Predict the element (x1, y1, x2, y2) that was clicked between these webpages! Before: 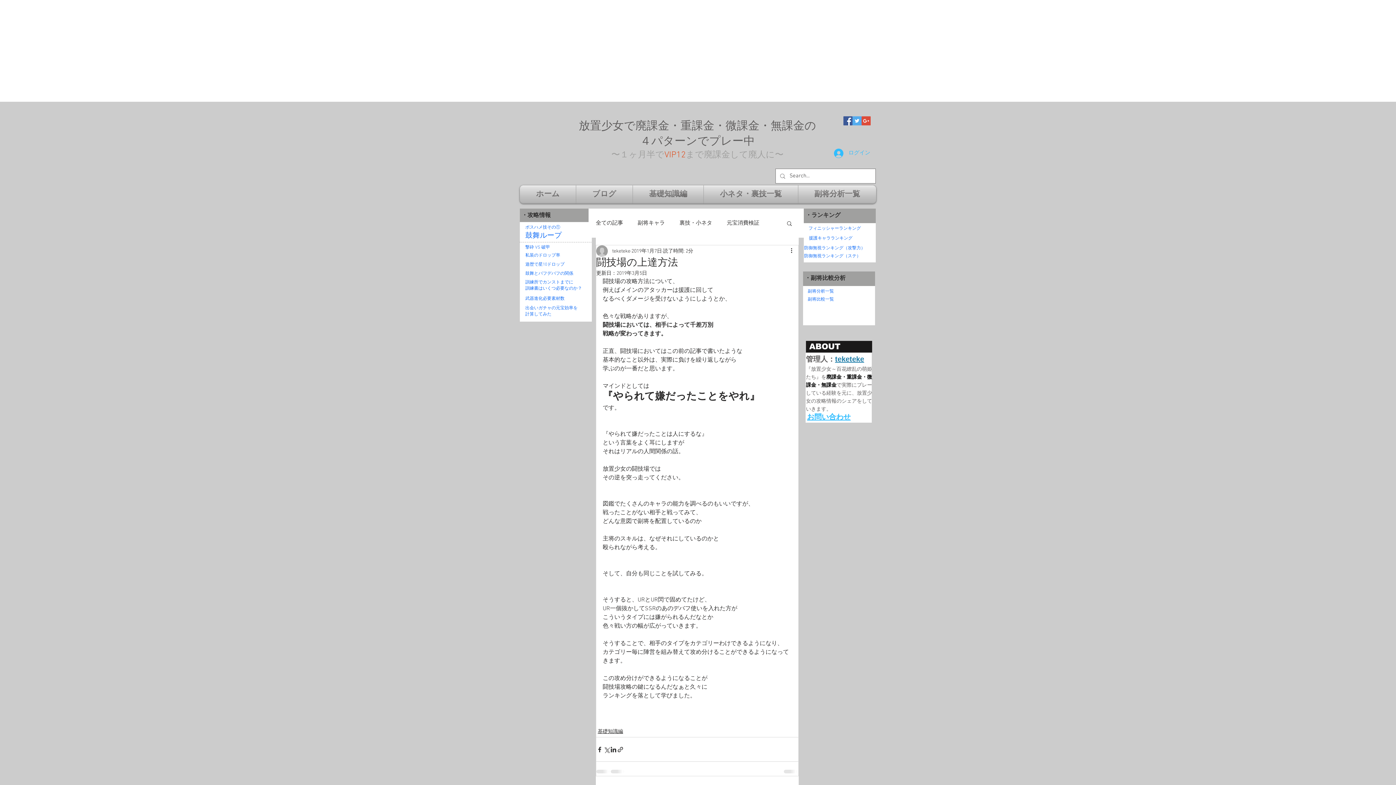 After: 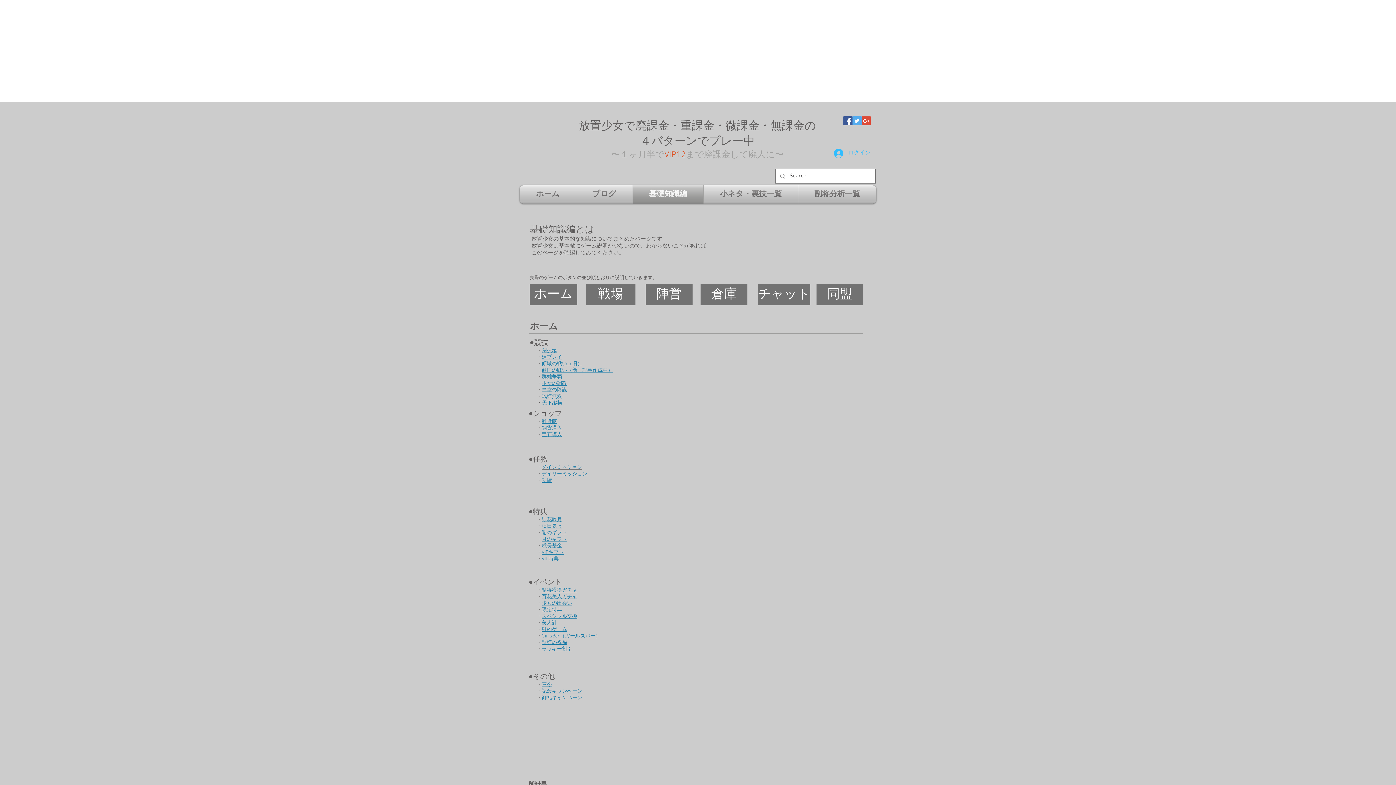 Action: bbox: (633, 185, 703, 203) label: 基礎知識編